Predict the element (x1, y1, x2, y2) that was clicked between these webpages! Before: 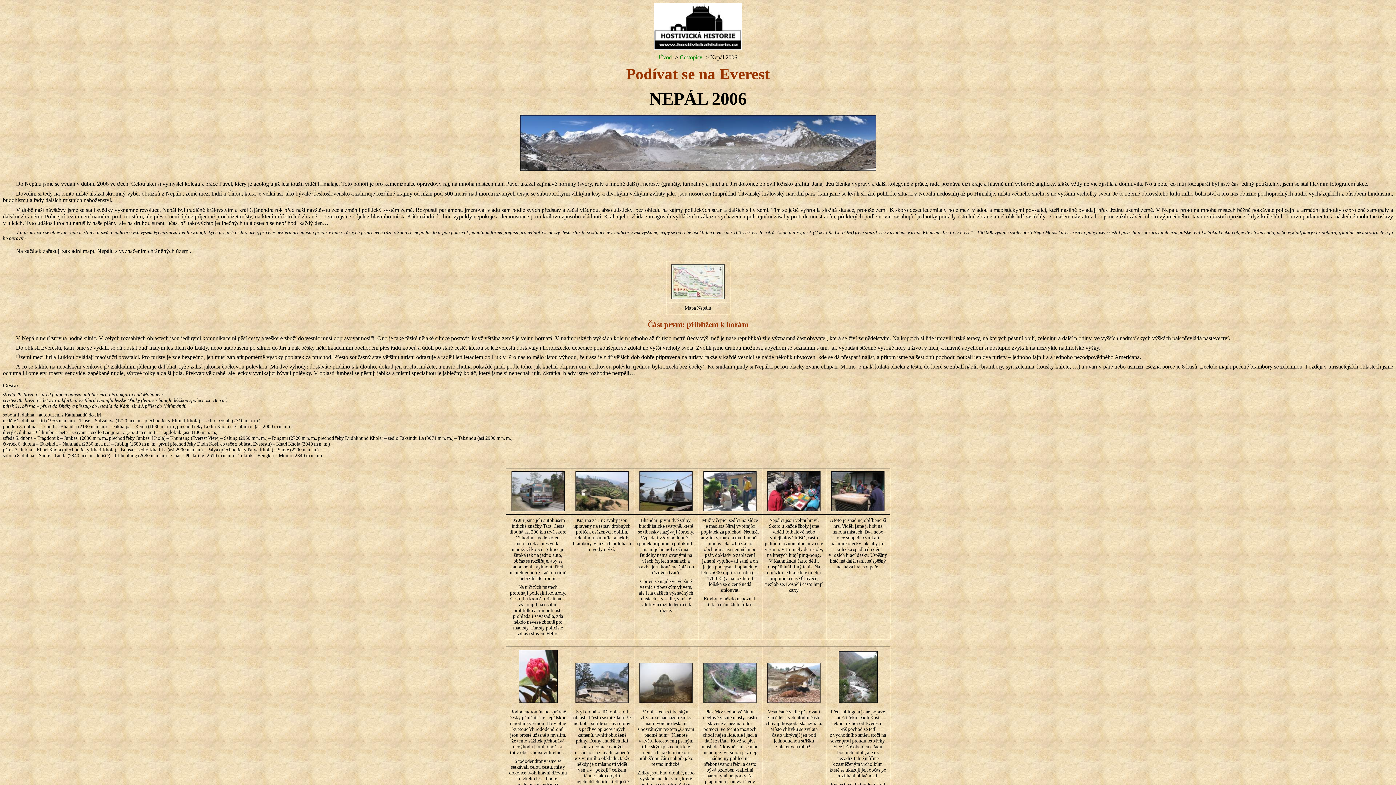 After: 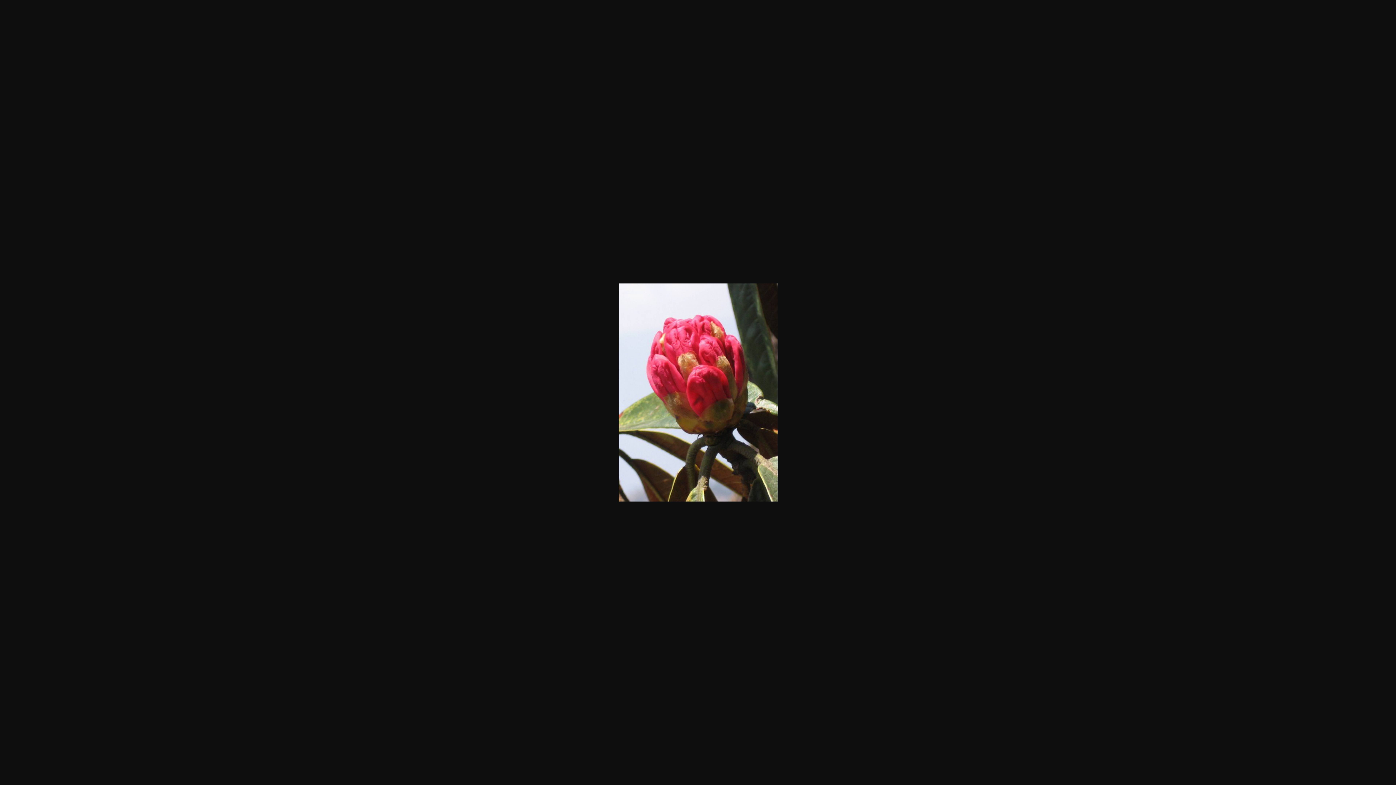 Action: bbox: (518, 698, 557, 704)